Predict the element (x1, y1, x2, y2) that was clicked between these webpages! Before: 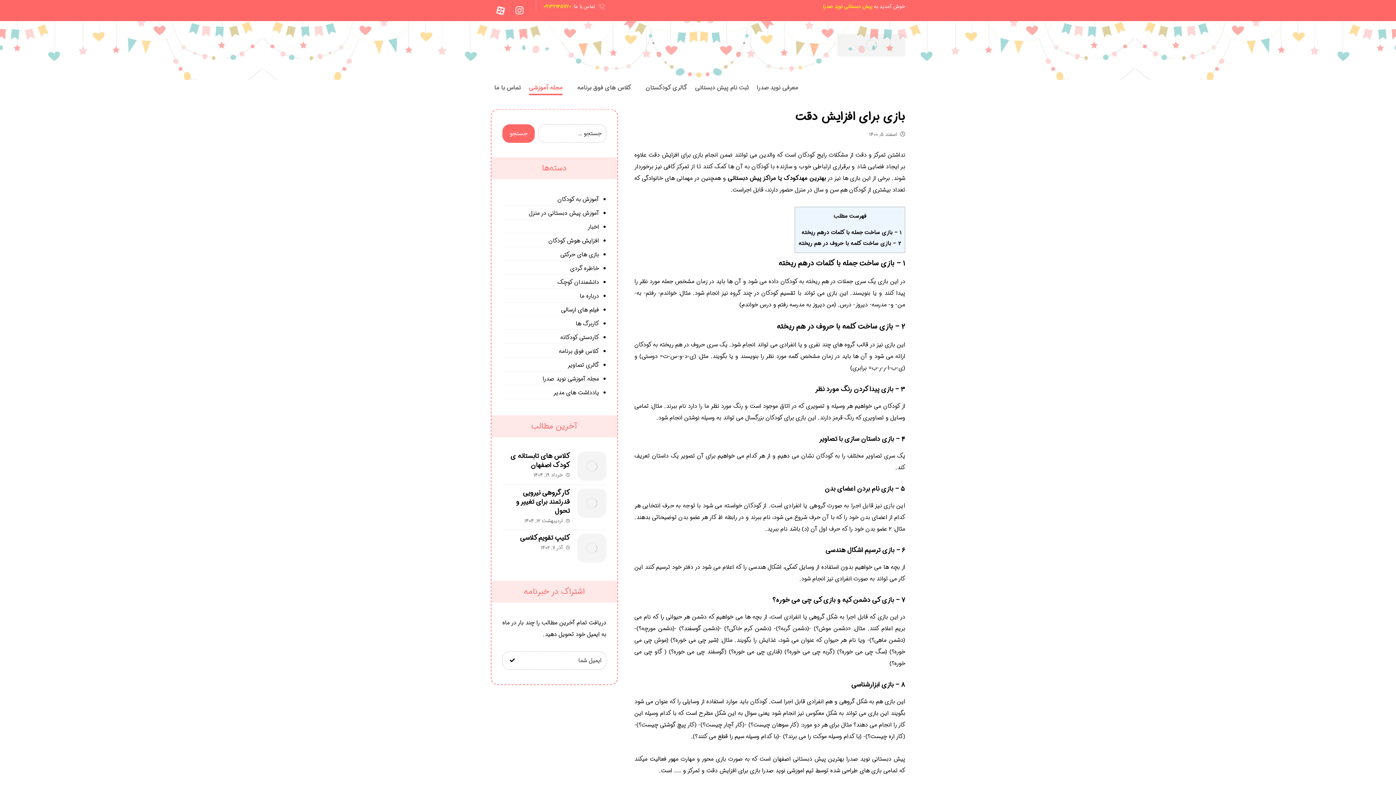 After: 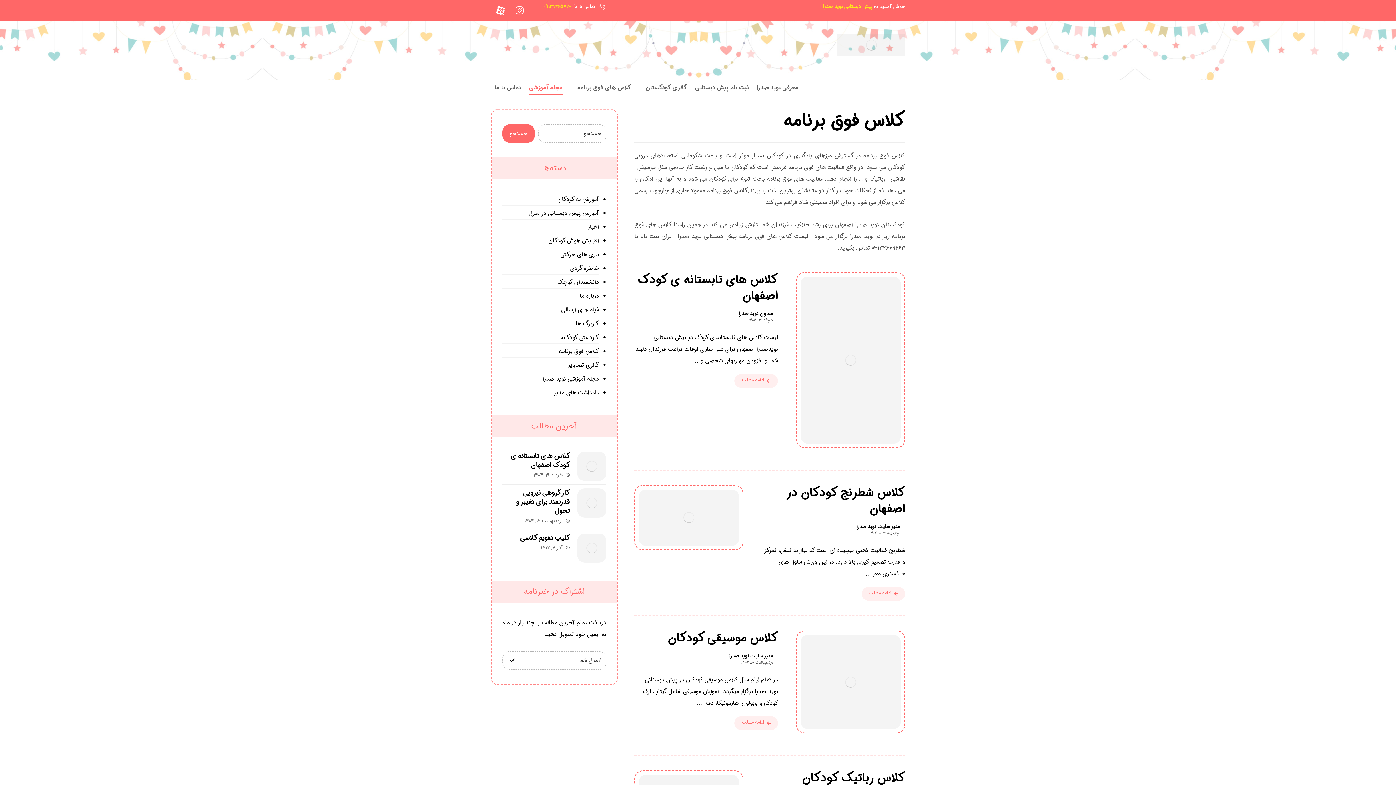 Action: label: کلاس فوق برنامه bbox: (502, 345, 599, 357)